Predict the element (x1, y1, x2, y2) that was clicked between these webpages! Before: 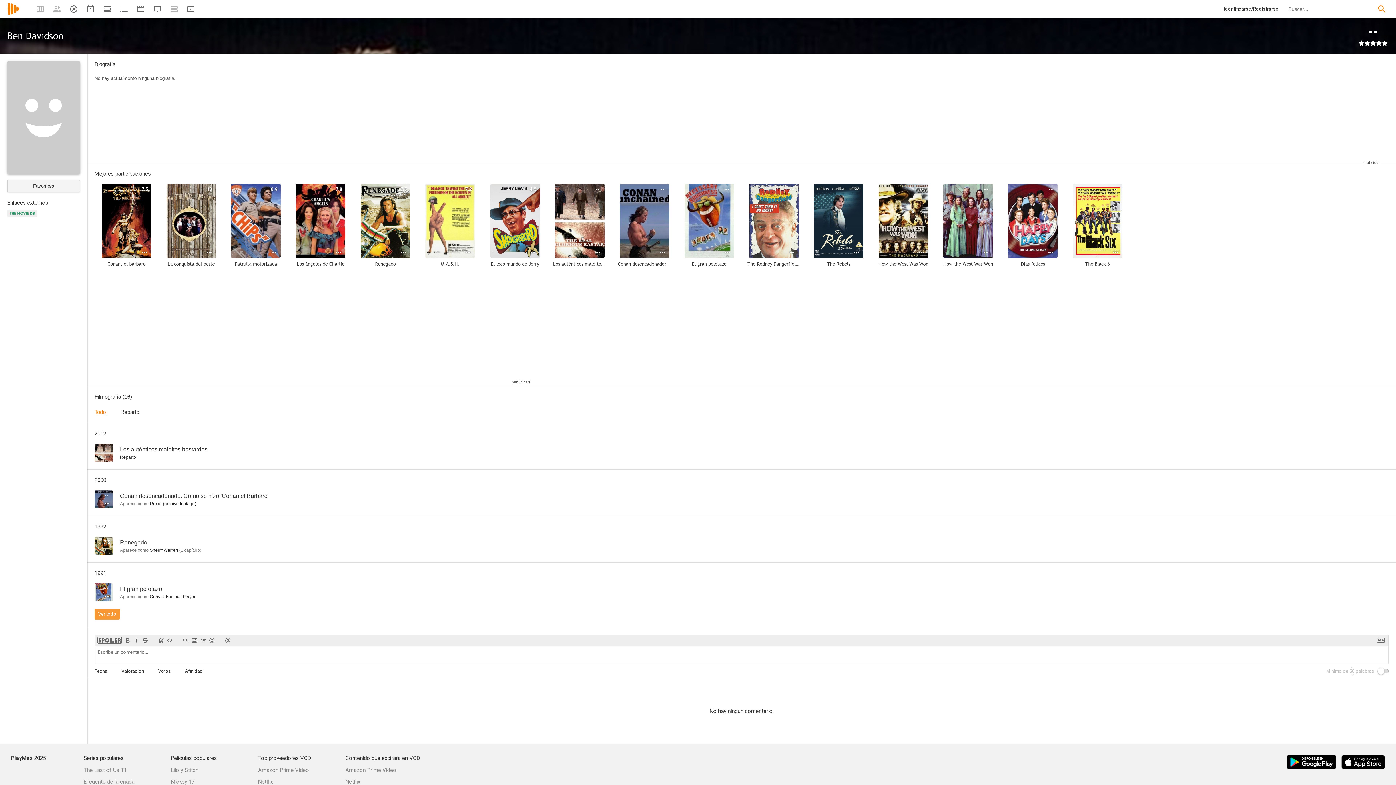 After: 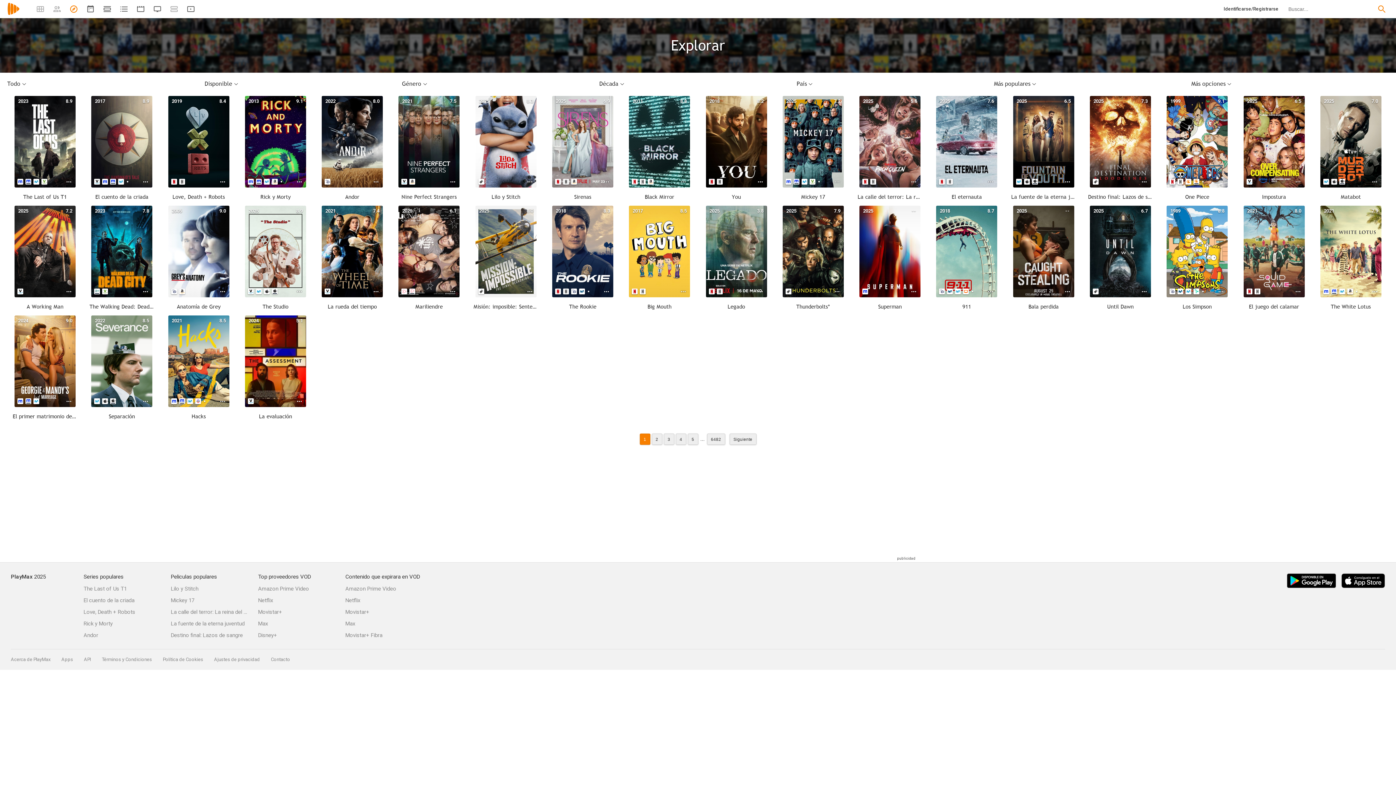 Action: bbox: (7, 10, 19, 16)